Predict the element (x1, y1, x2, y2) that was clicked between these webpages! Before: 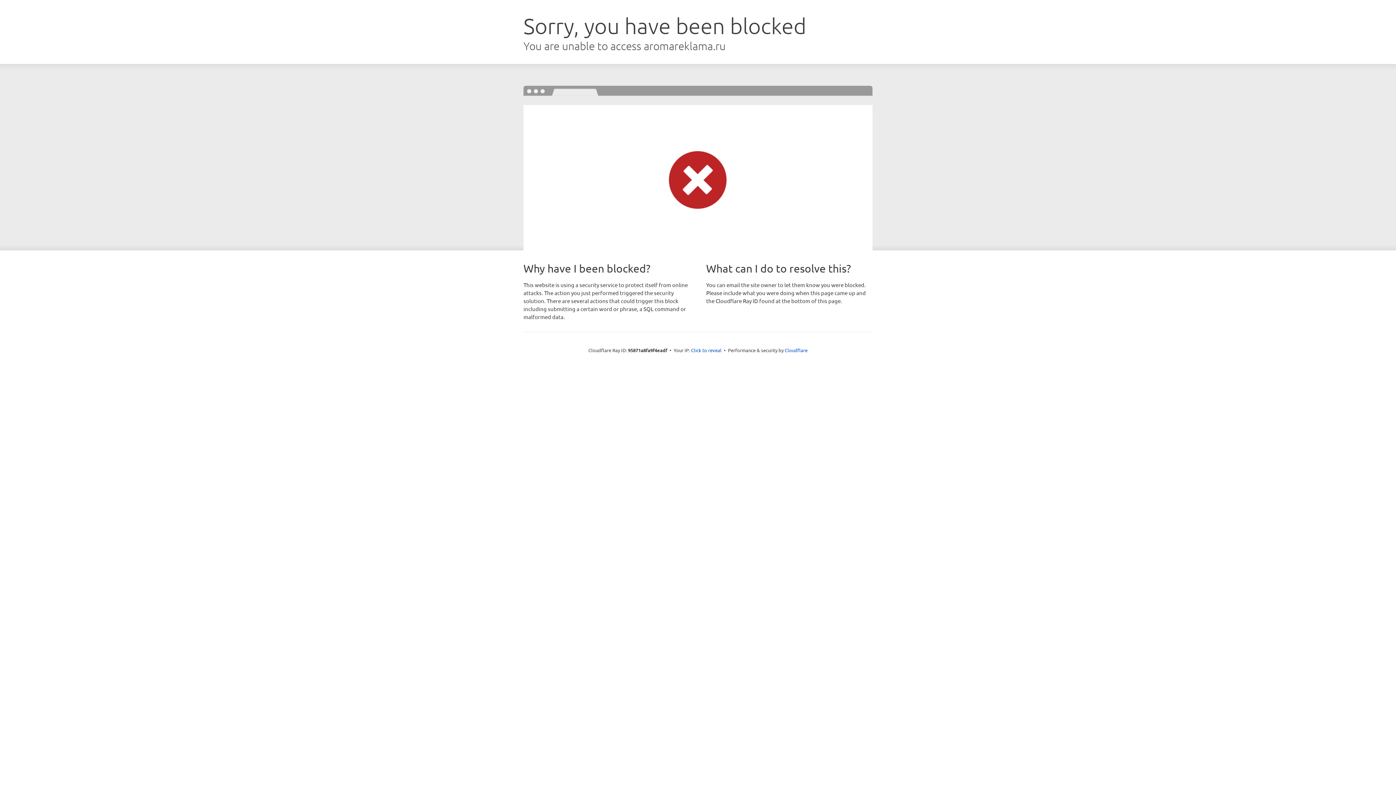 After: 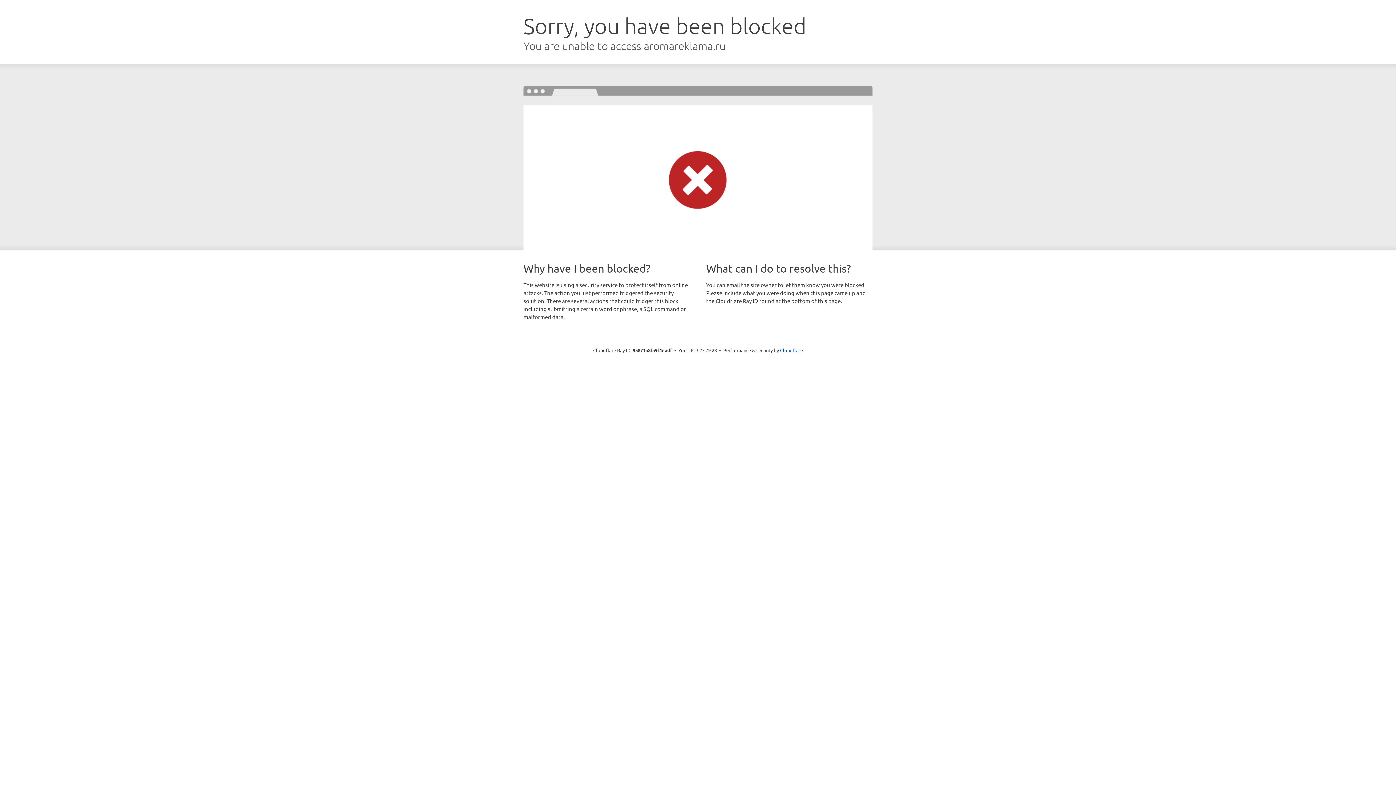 Action: bbox: (691, 346, 721, 353) label: Click to reveal